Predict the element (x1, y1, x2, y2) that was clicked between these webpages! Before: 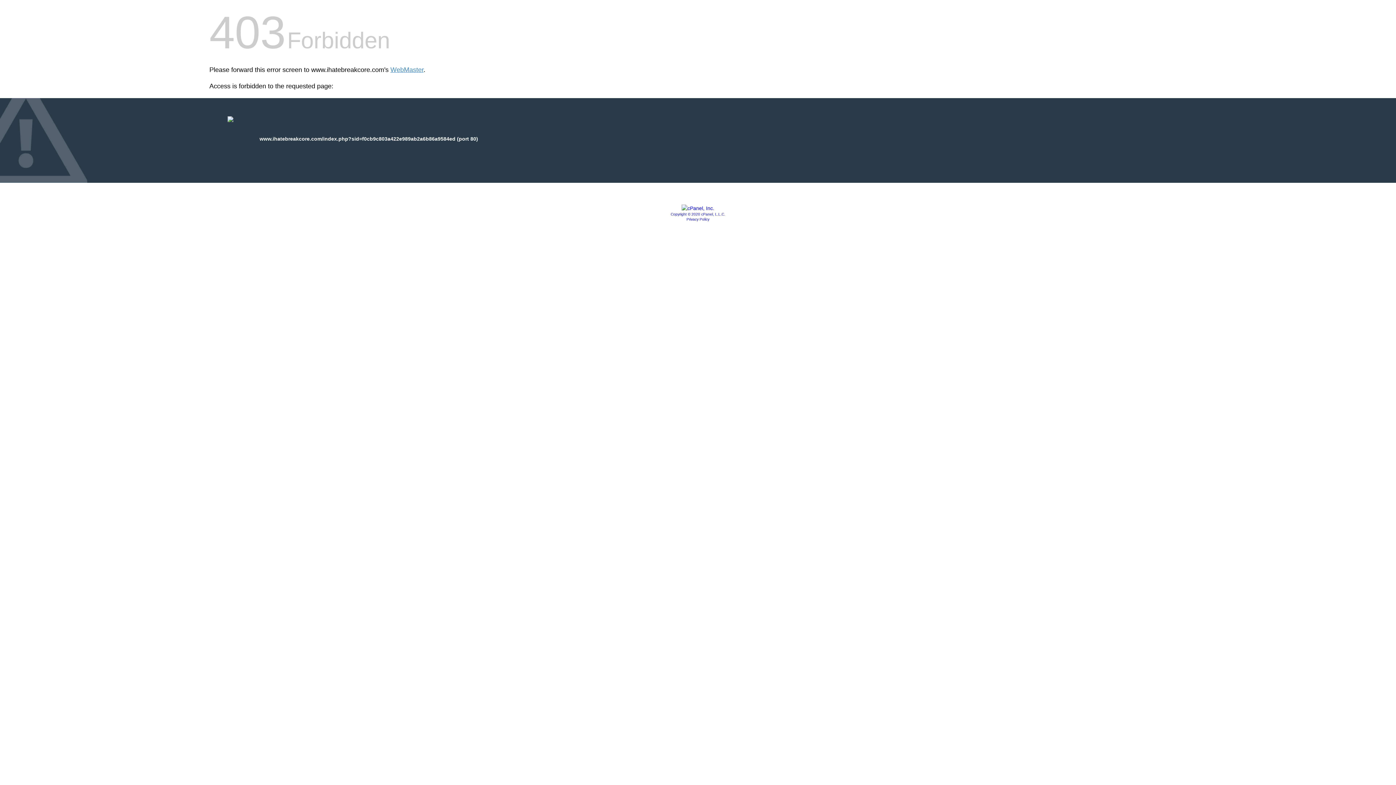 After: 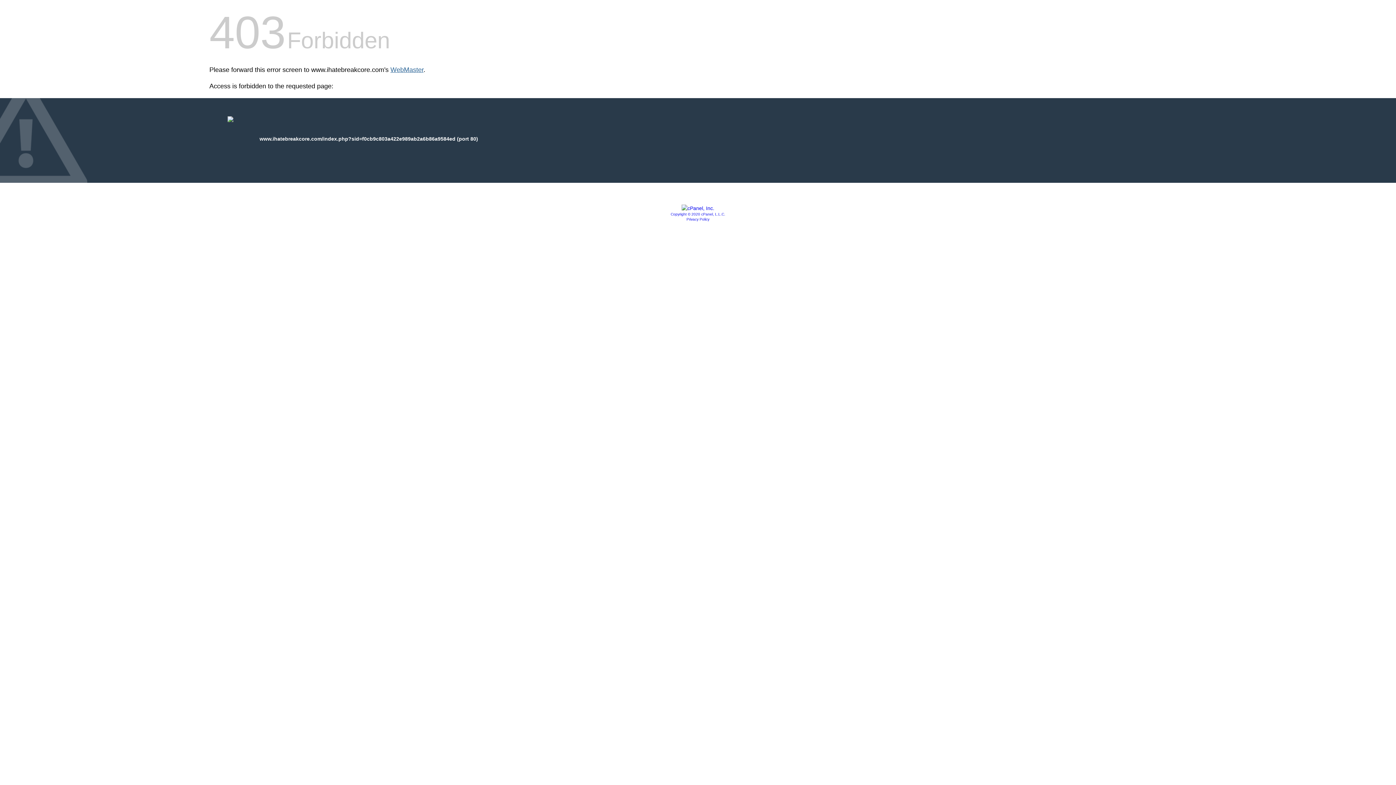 Action: bbox: (390, 66, 423, 73) label: WebMaster